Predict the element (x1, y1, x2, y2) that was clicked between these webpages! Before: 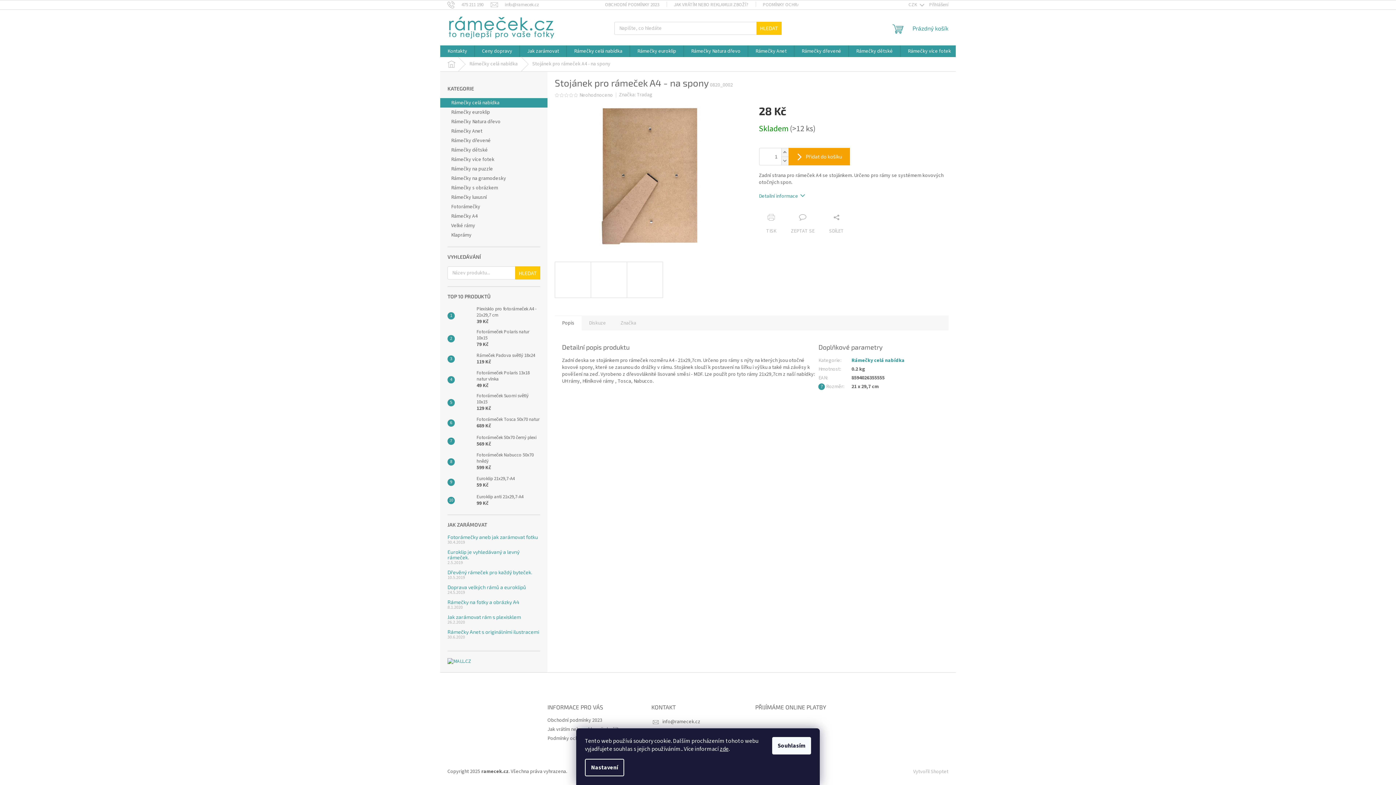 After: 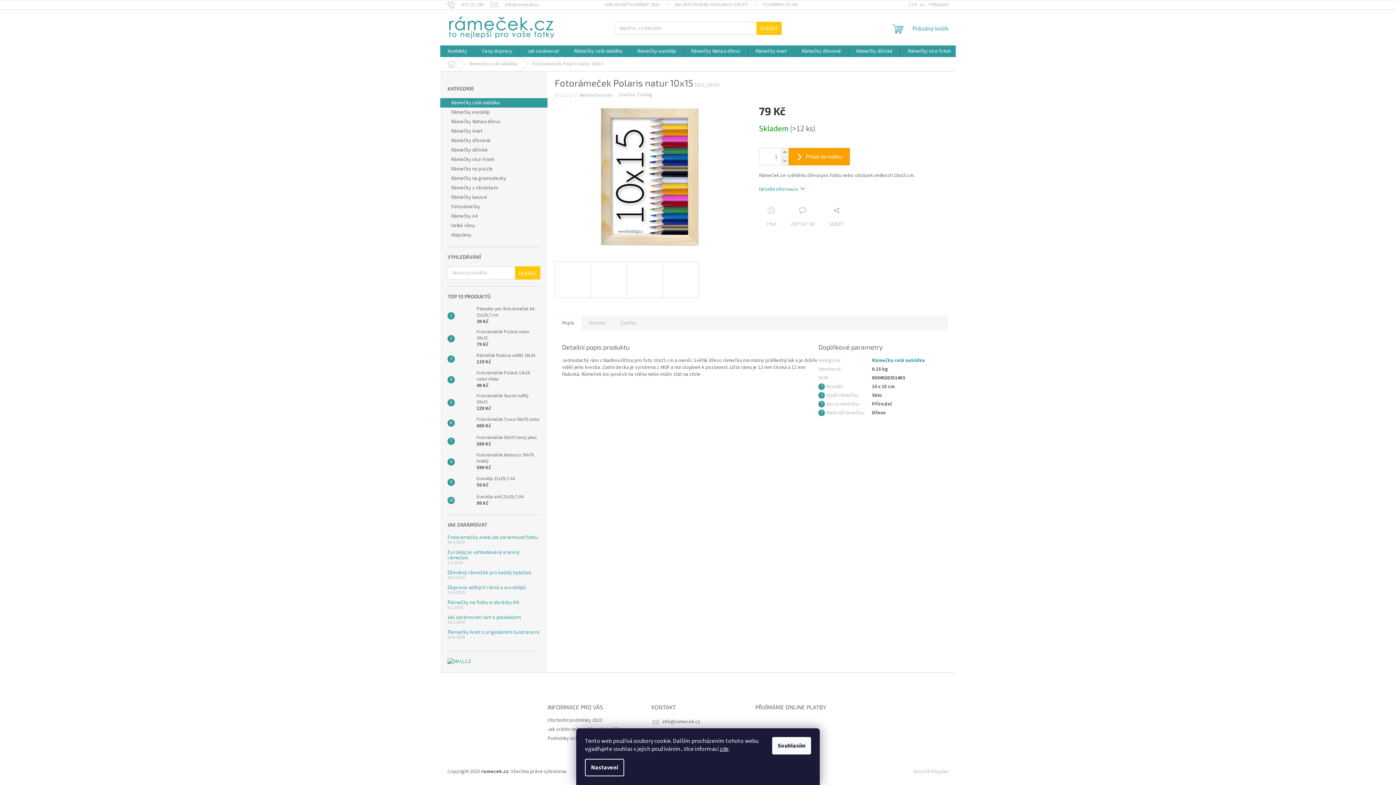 Action: bbox: (454, 331, 473, 346)